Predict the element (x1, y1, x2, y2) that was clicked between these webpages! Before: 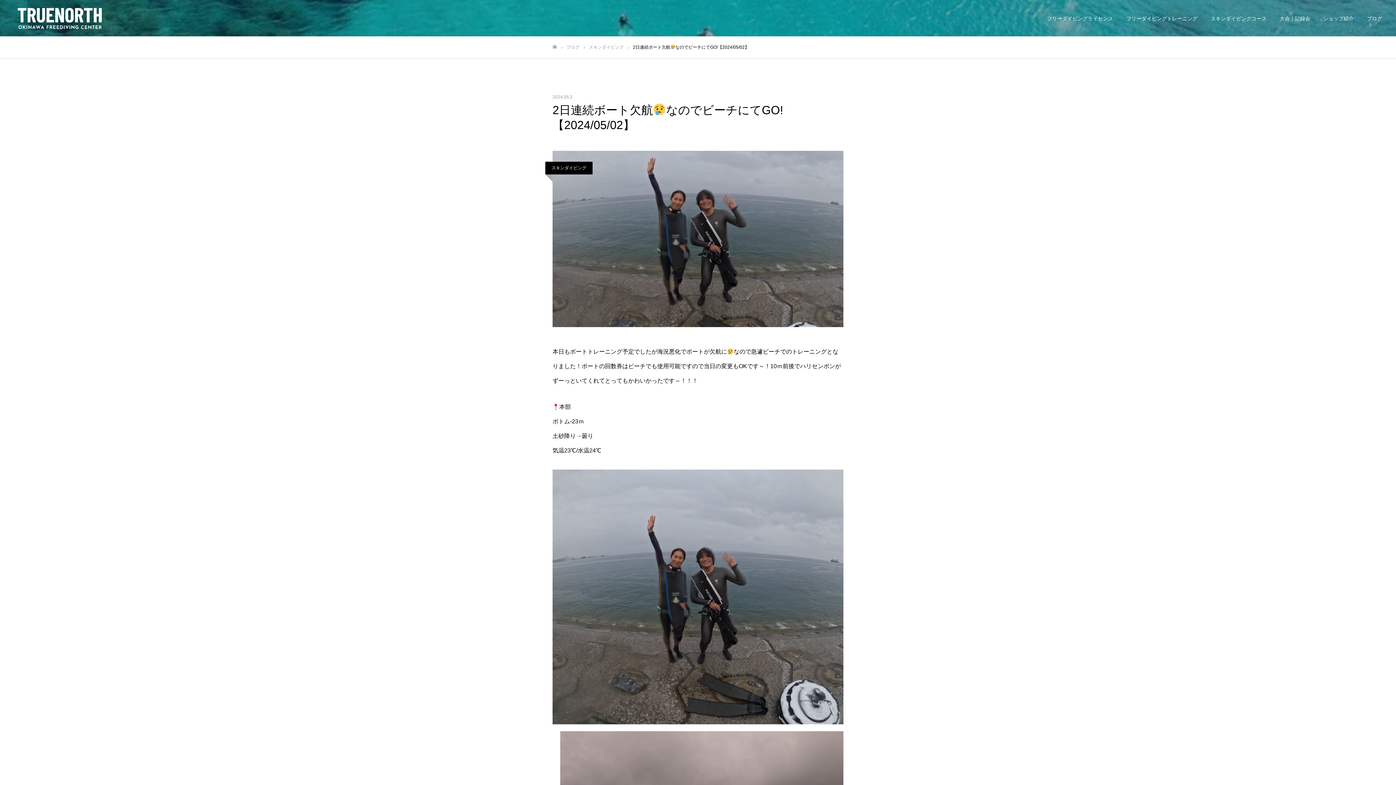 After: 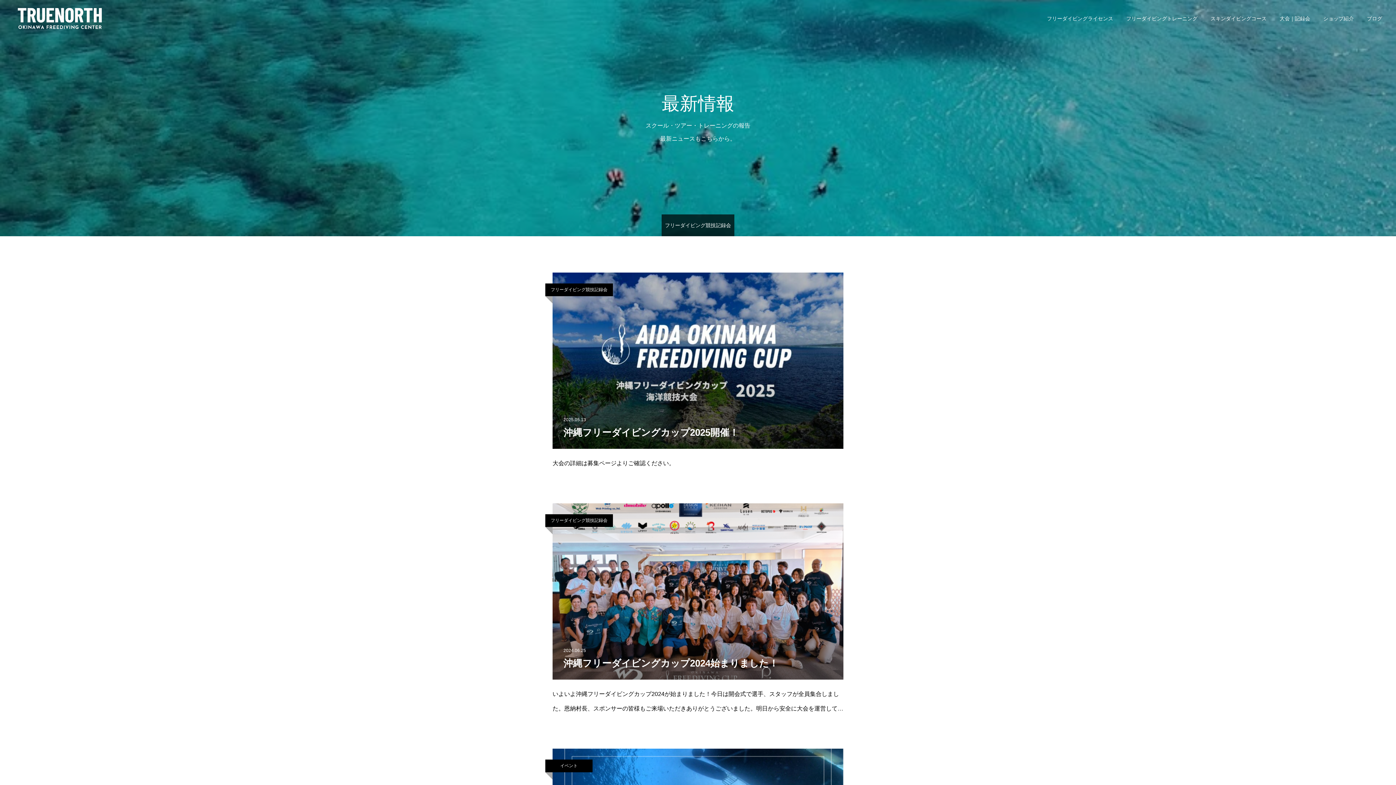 Action: bbox: (1273, 0, 1317, 36) label: 大会｜記録会